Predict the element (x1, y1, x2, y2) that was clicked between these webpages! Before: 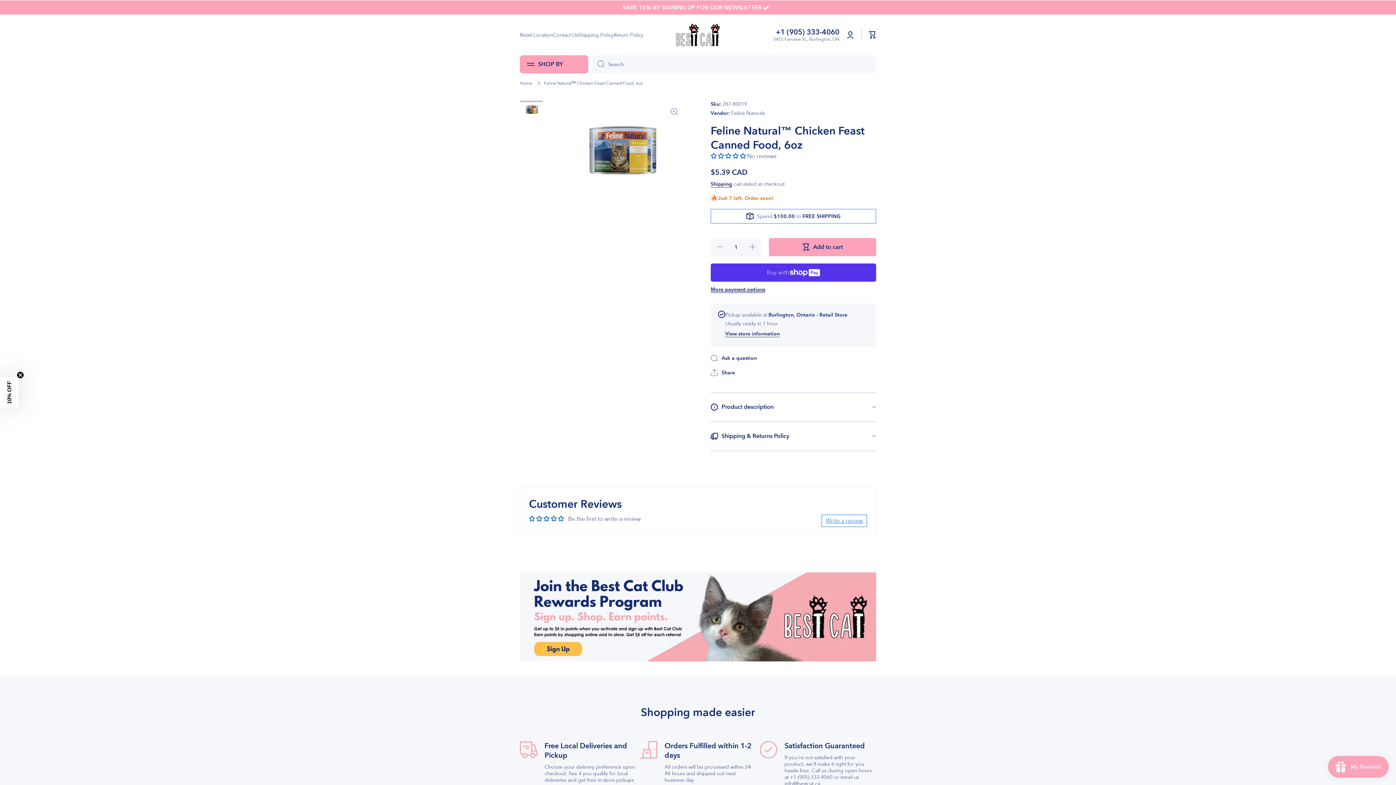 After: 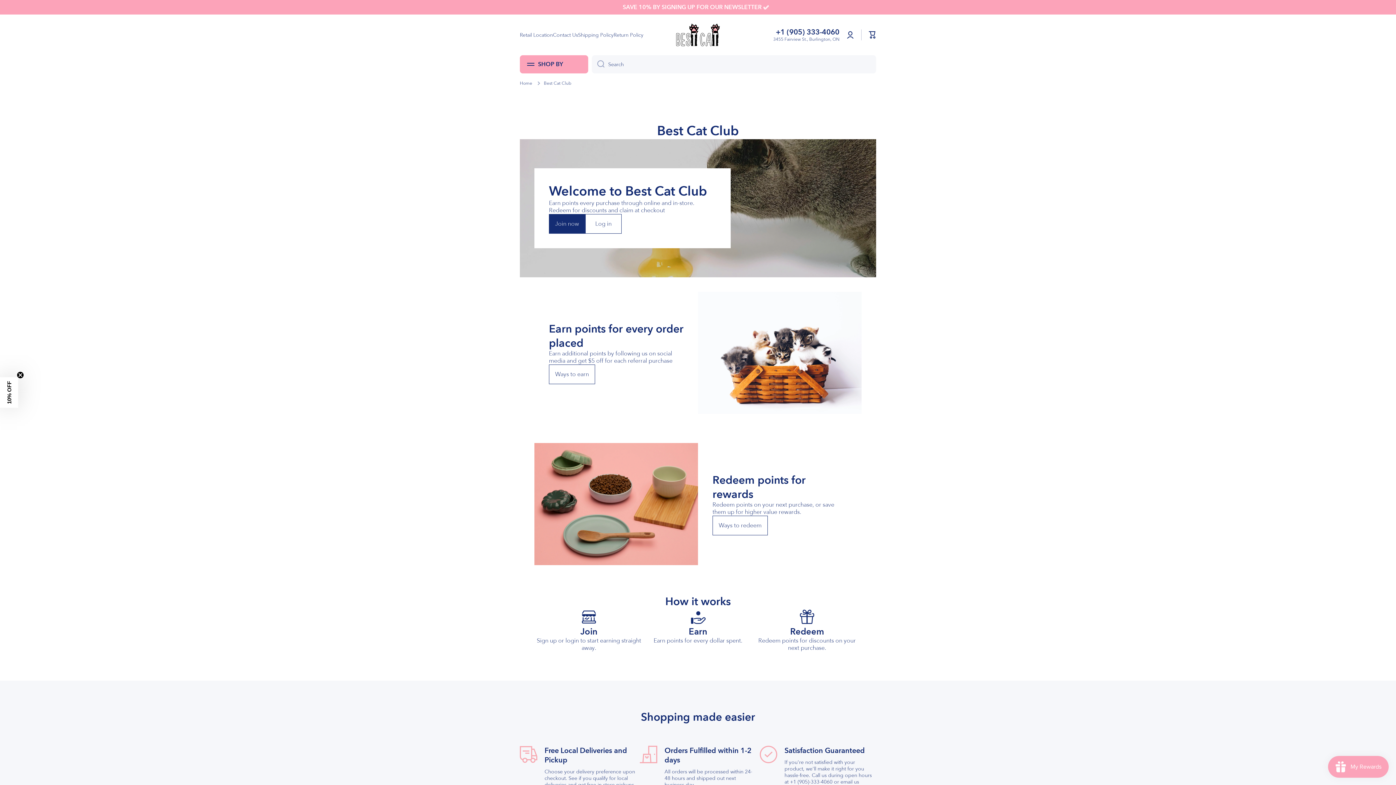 Action: bbox: (520, 572, 876, 661)